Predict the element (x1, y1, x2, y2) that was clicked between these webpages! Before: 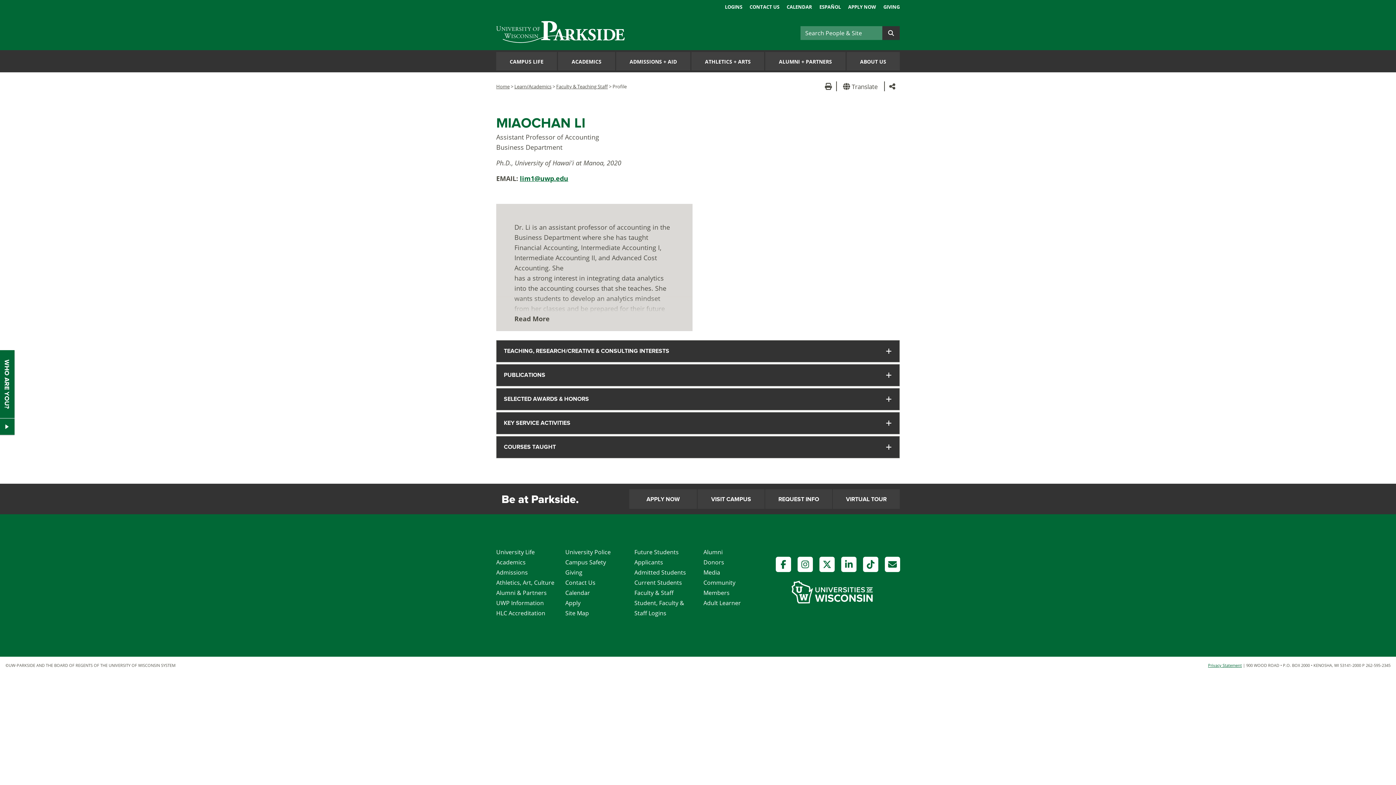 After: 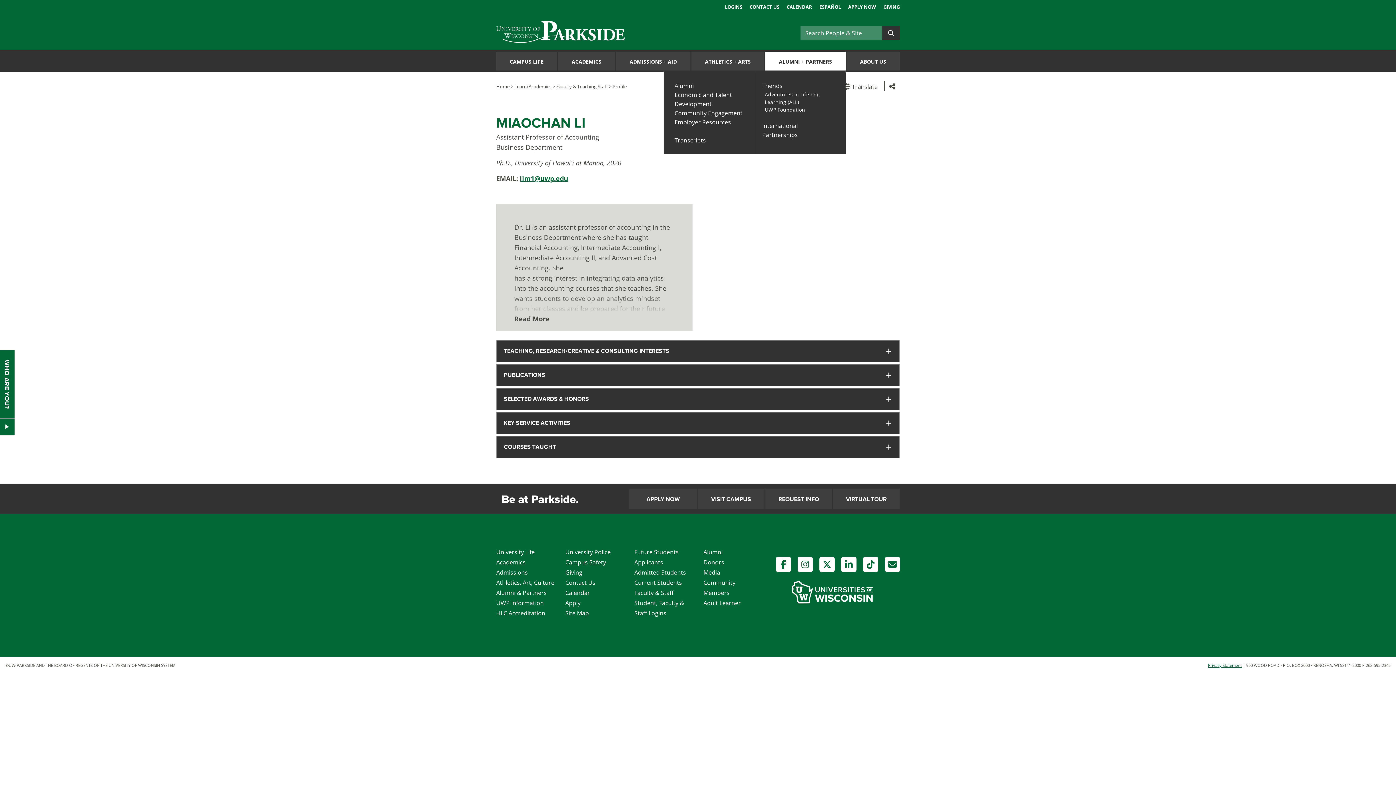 Action: label: ALUMNI + PARTNERS bbox: (765, 52, 845, 70)